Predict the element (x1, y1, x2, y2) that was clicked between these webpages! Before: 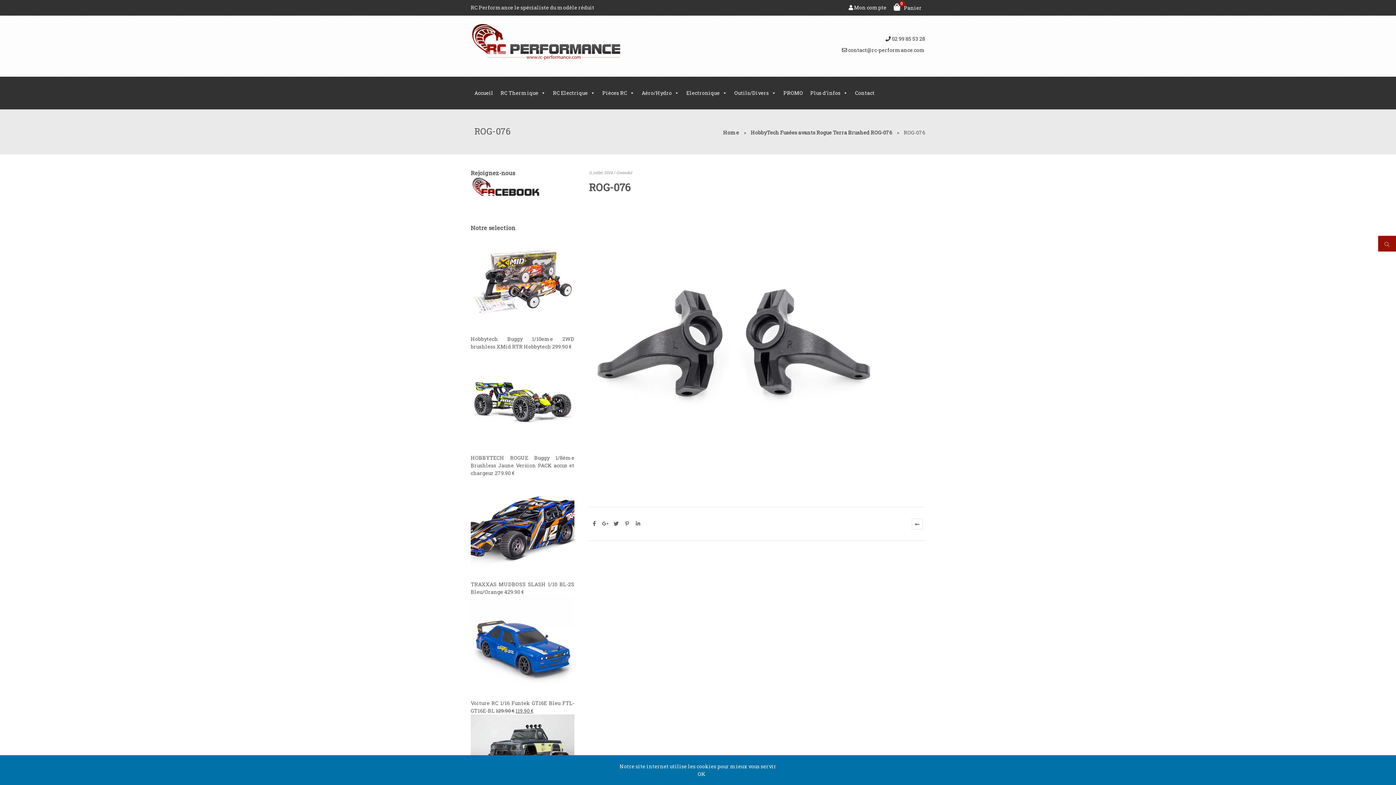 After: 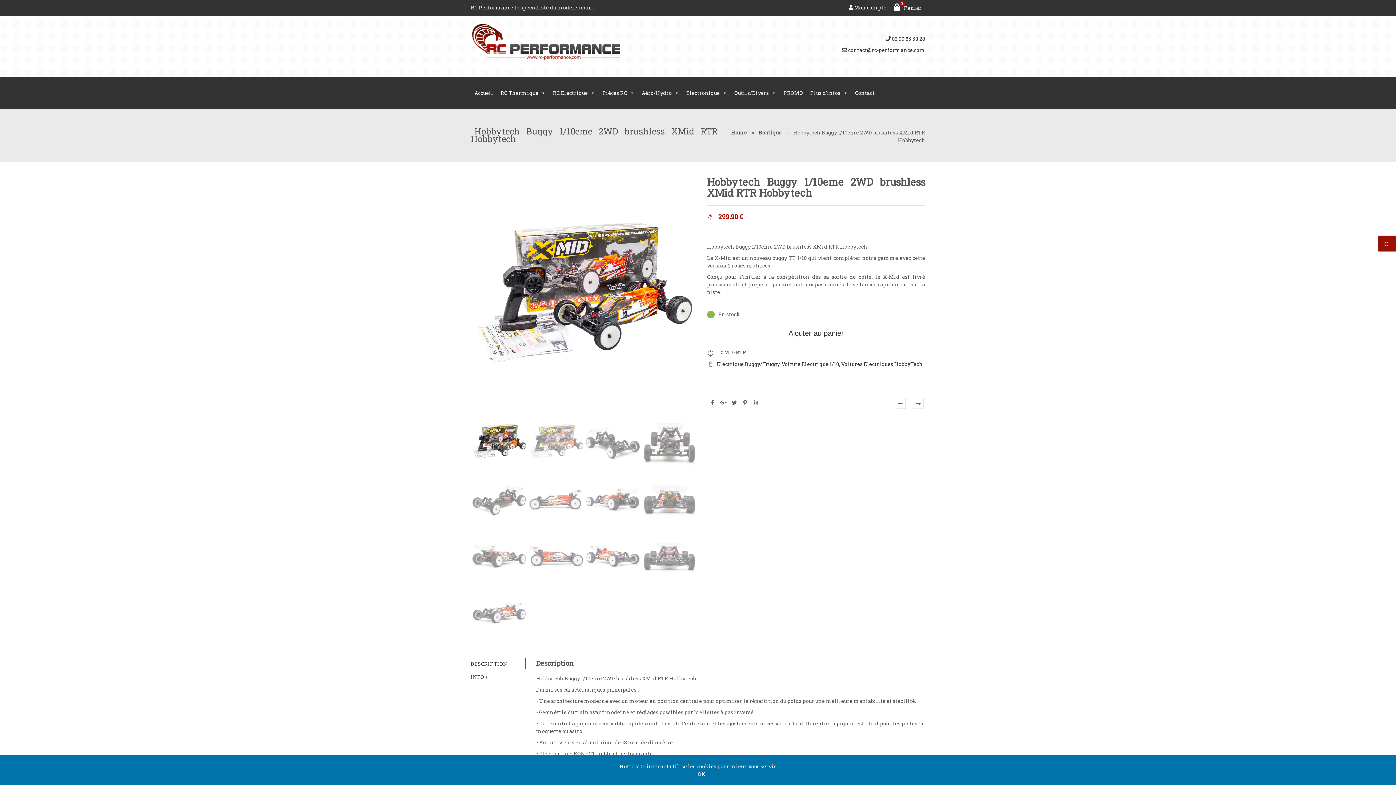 Action: label: Hobbytech Buggy 1/10eme 2WD brushless XMid RTR Hobbytech  bbox: (470, 231, 574, 350)